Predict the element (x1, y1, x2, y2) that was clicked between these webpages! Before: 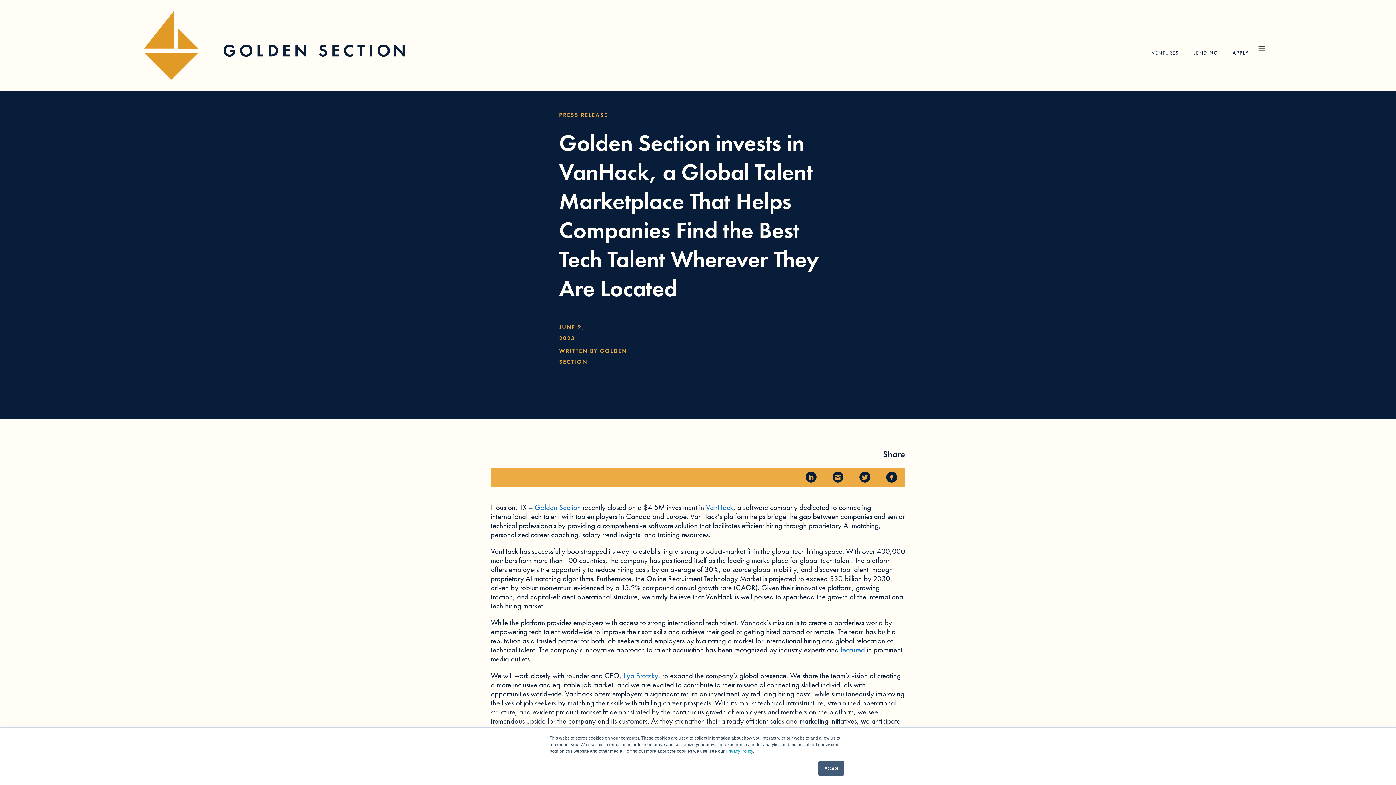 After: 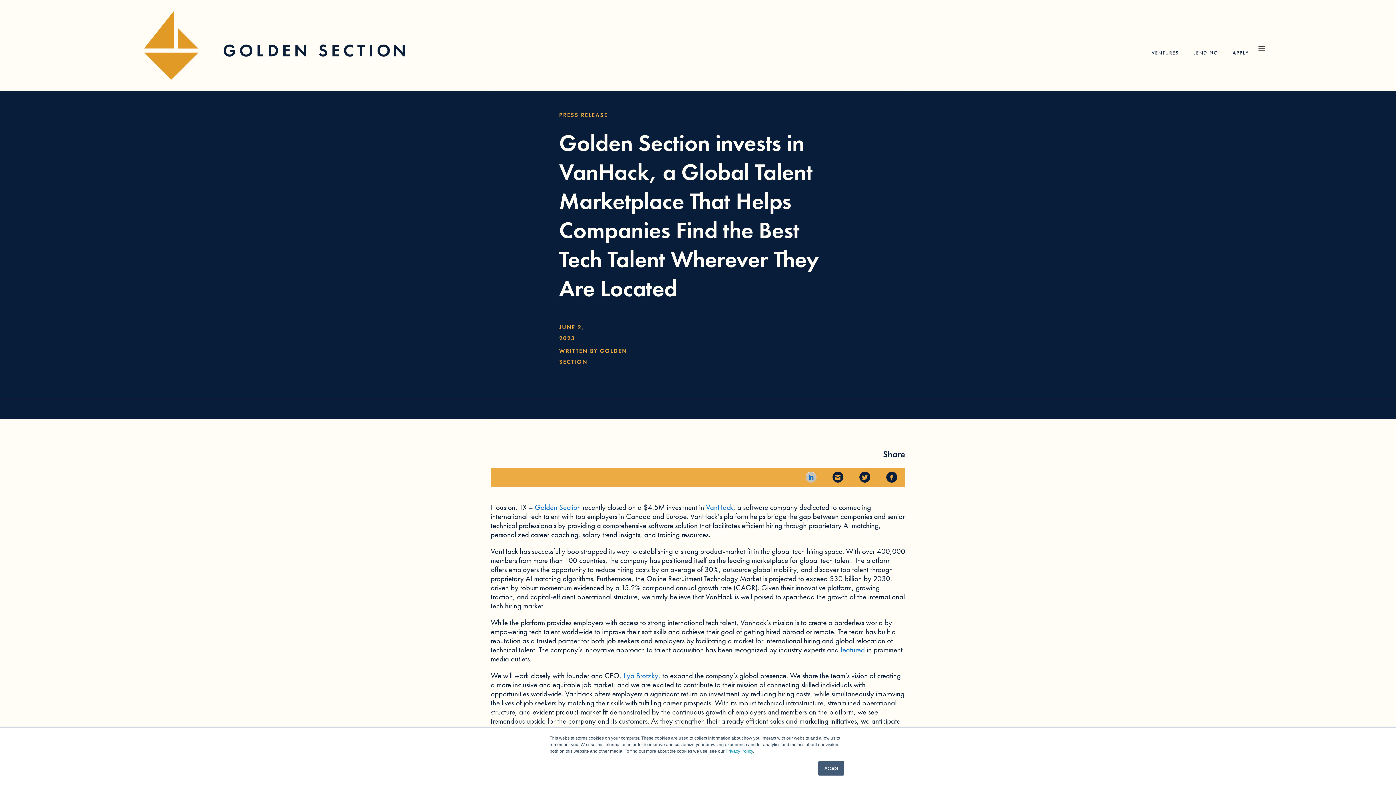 Action: bbox: (801, 472, 820, 483)